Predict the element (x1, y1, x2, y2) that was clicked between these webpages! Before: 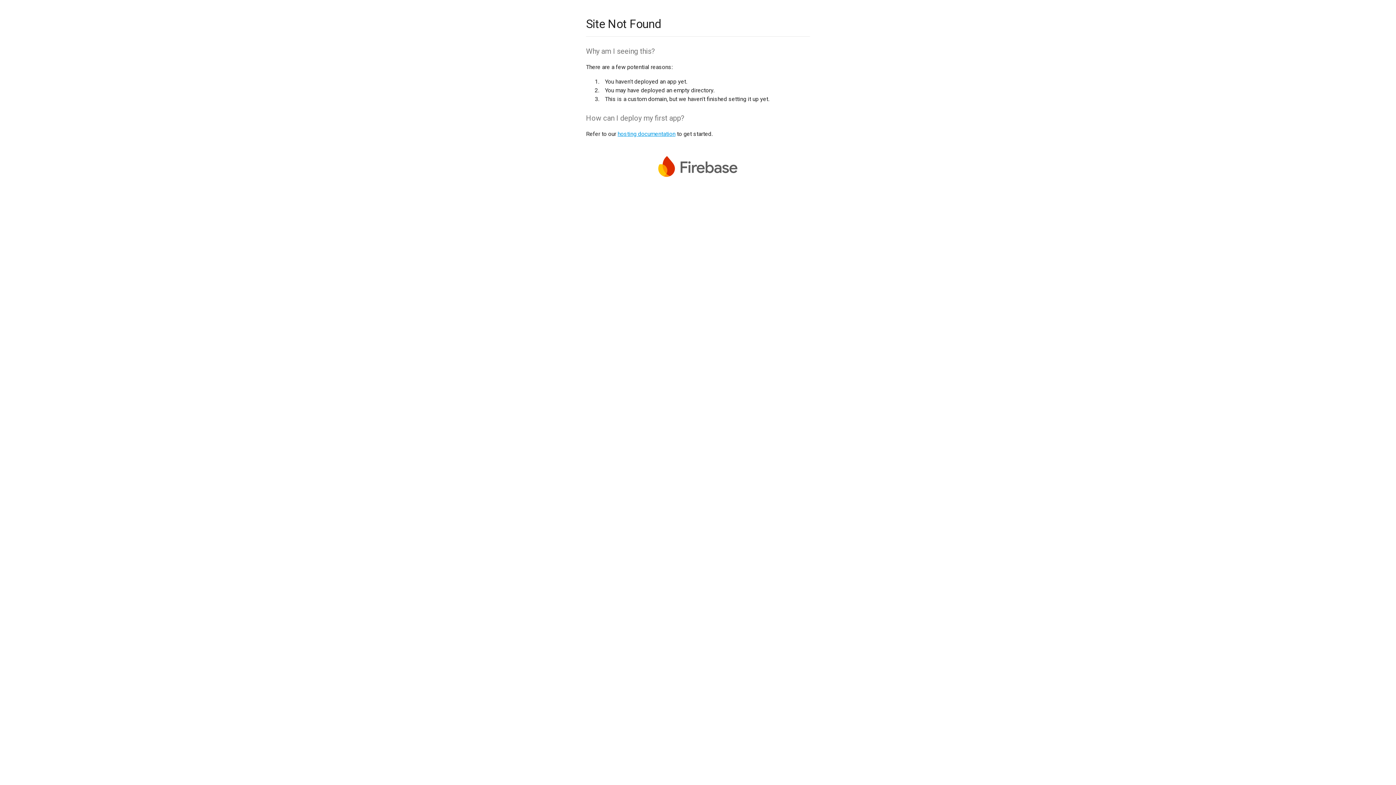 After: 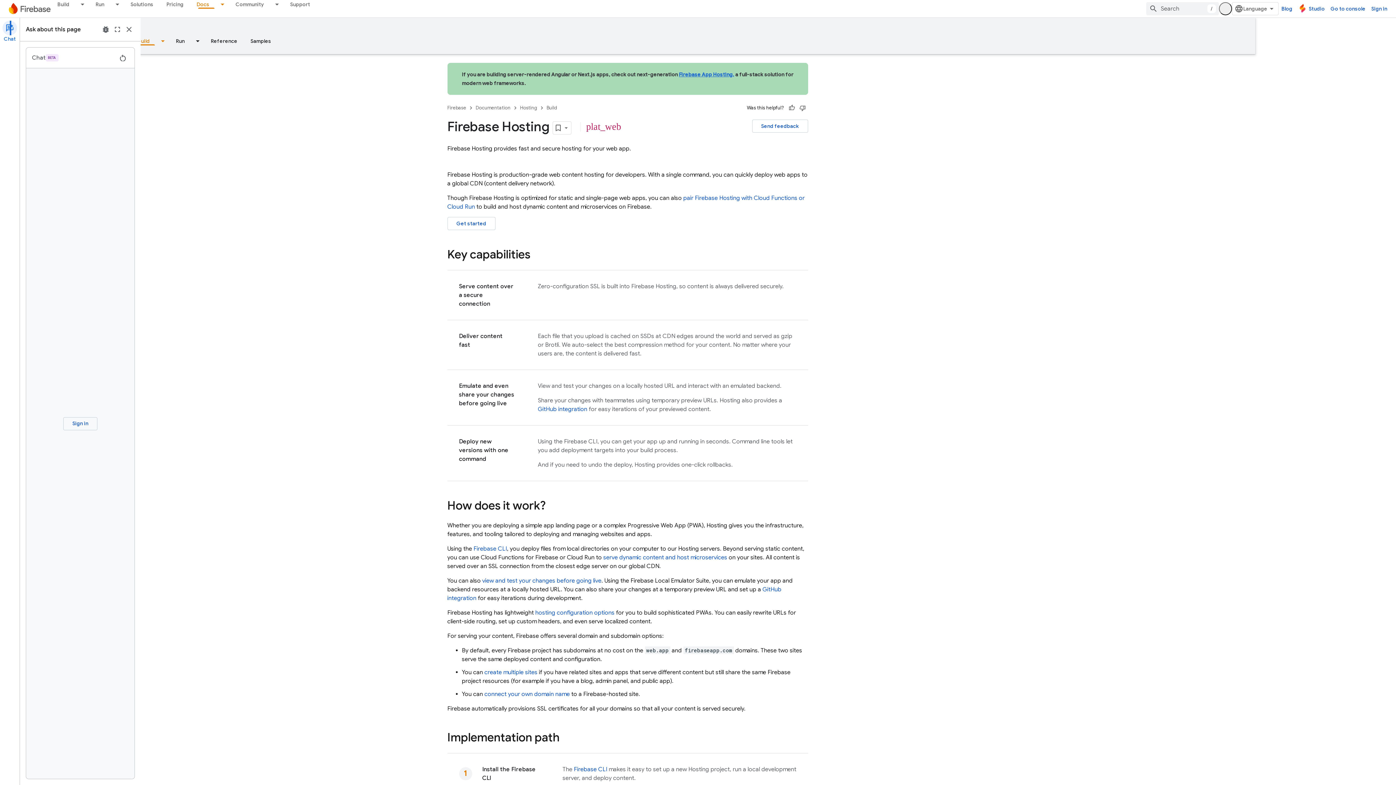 Action: label: hosting documentation bbox: (617, 130, 675, 137)